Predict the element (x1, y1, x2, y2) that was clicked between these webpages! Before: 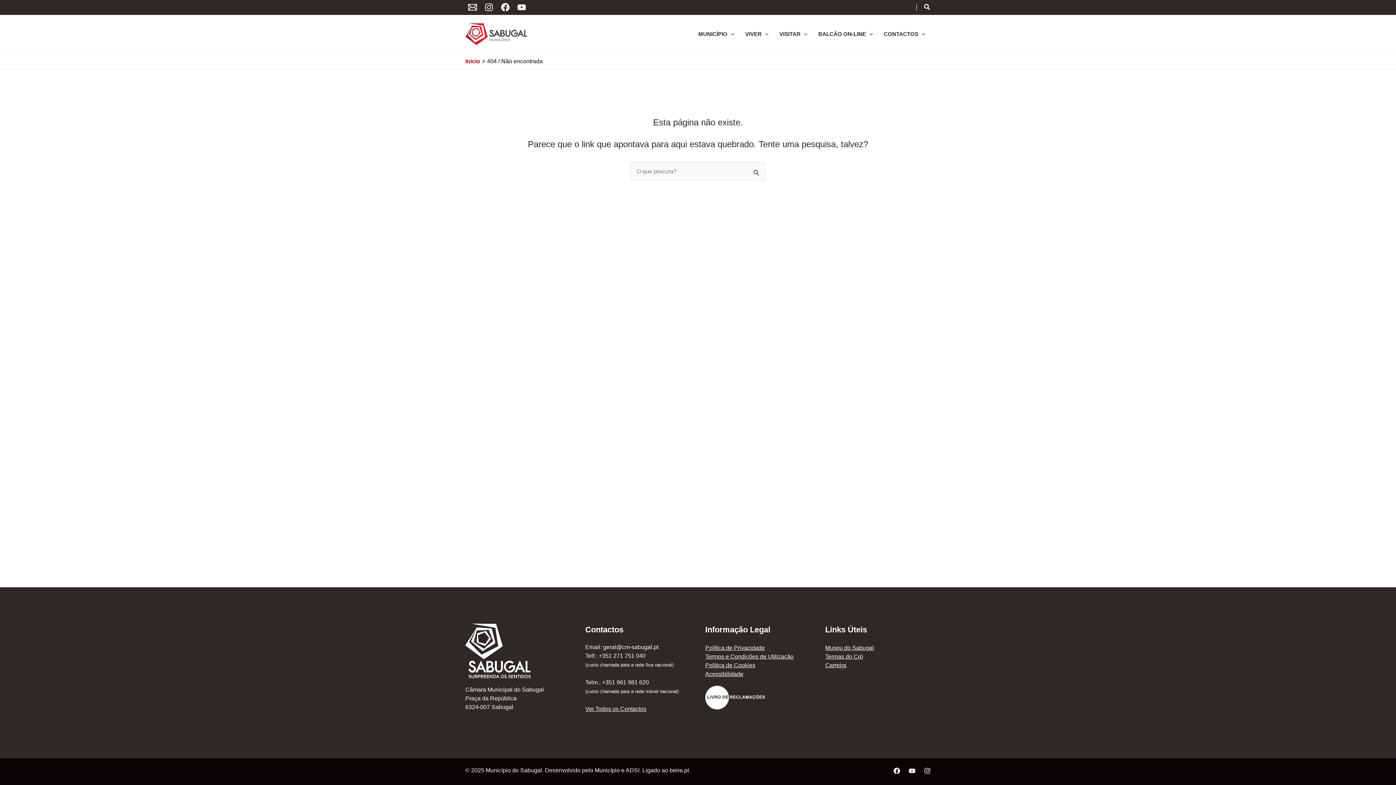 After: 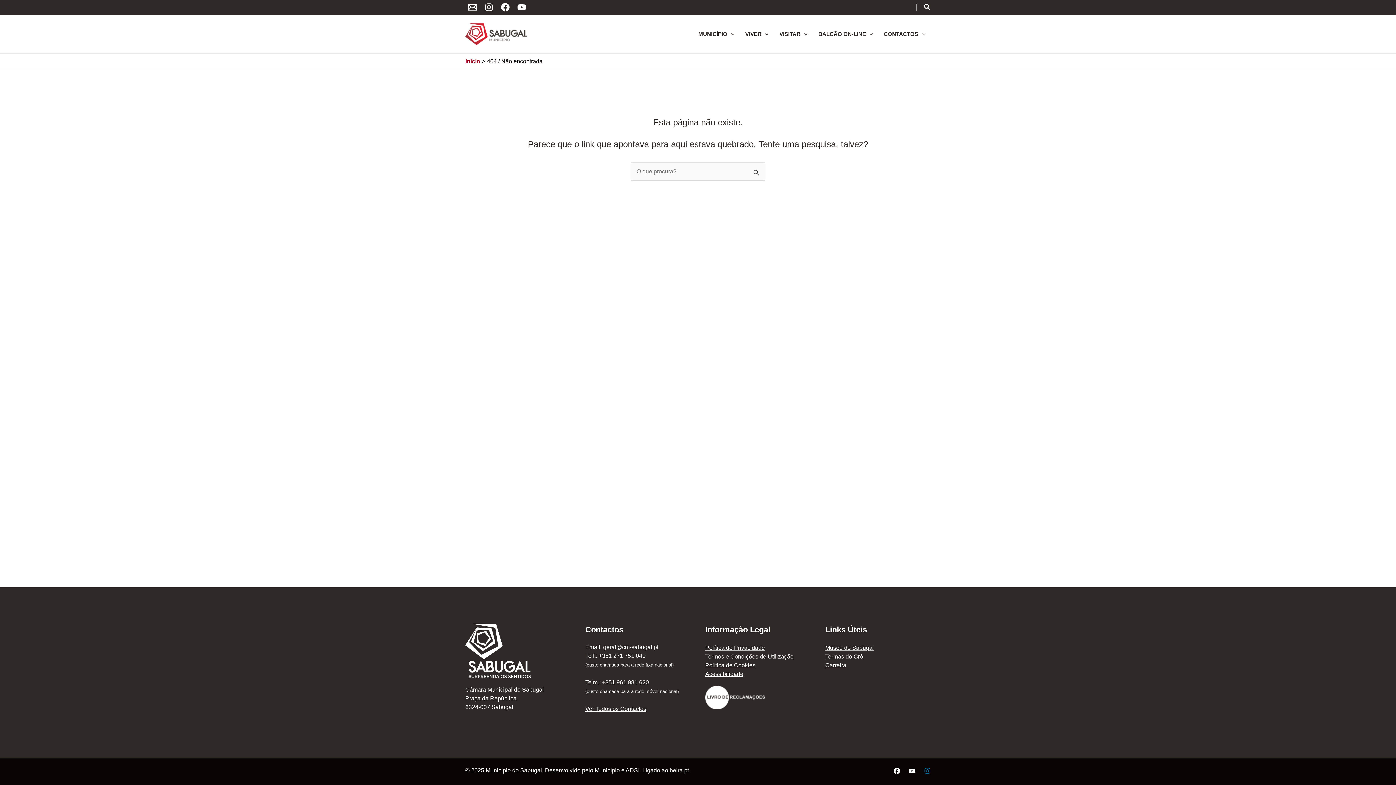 Action: label: Instagram bbox: (924, 767, 930, 774)